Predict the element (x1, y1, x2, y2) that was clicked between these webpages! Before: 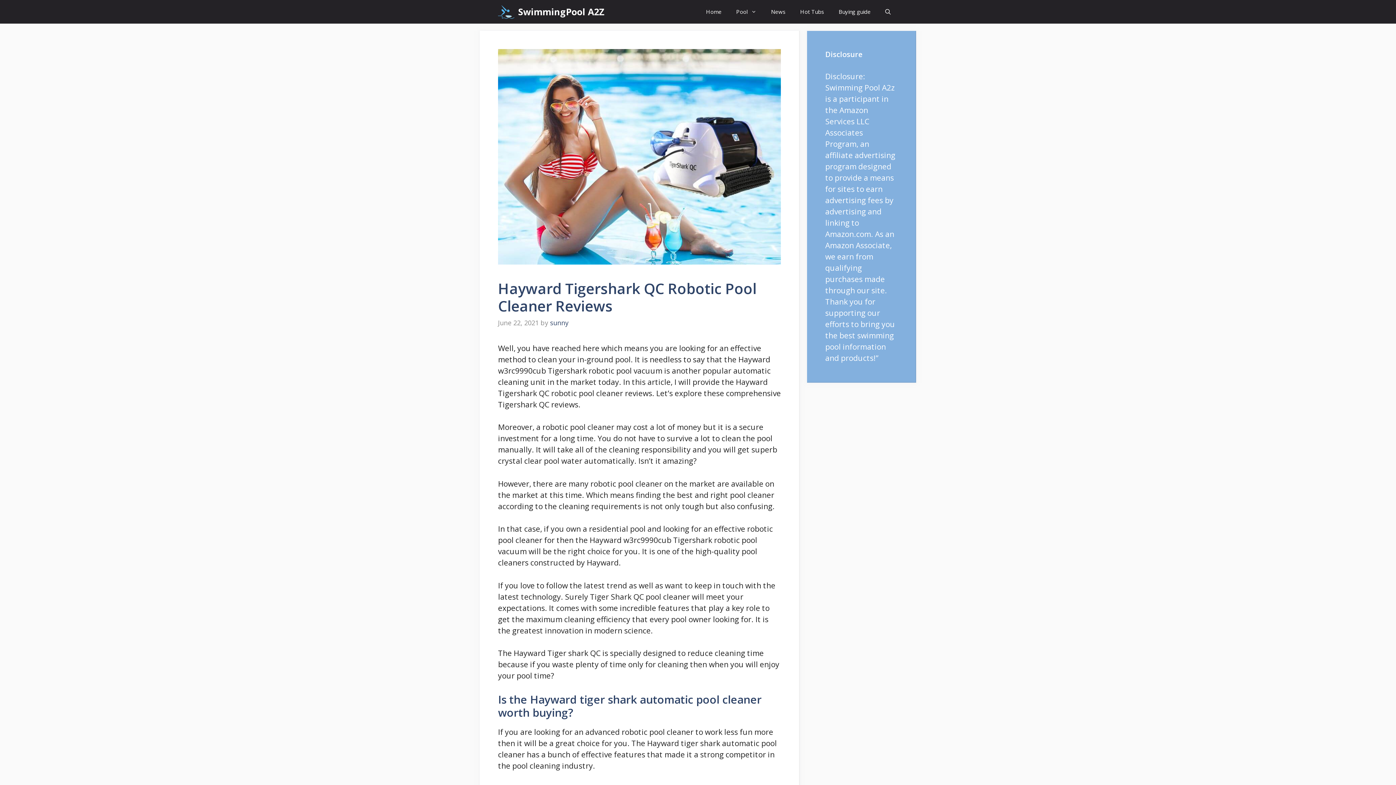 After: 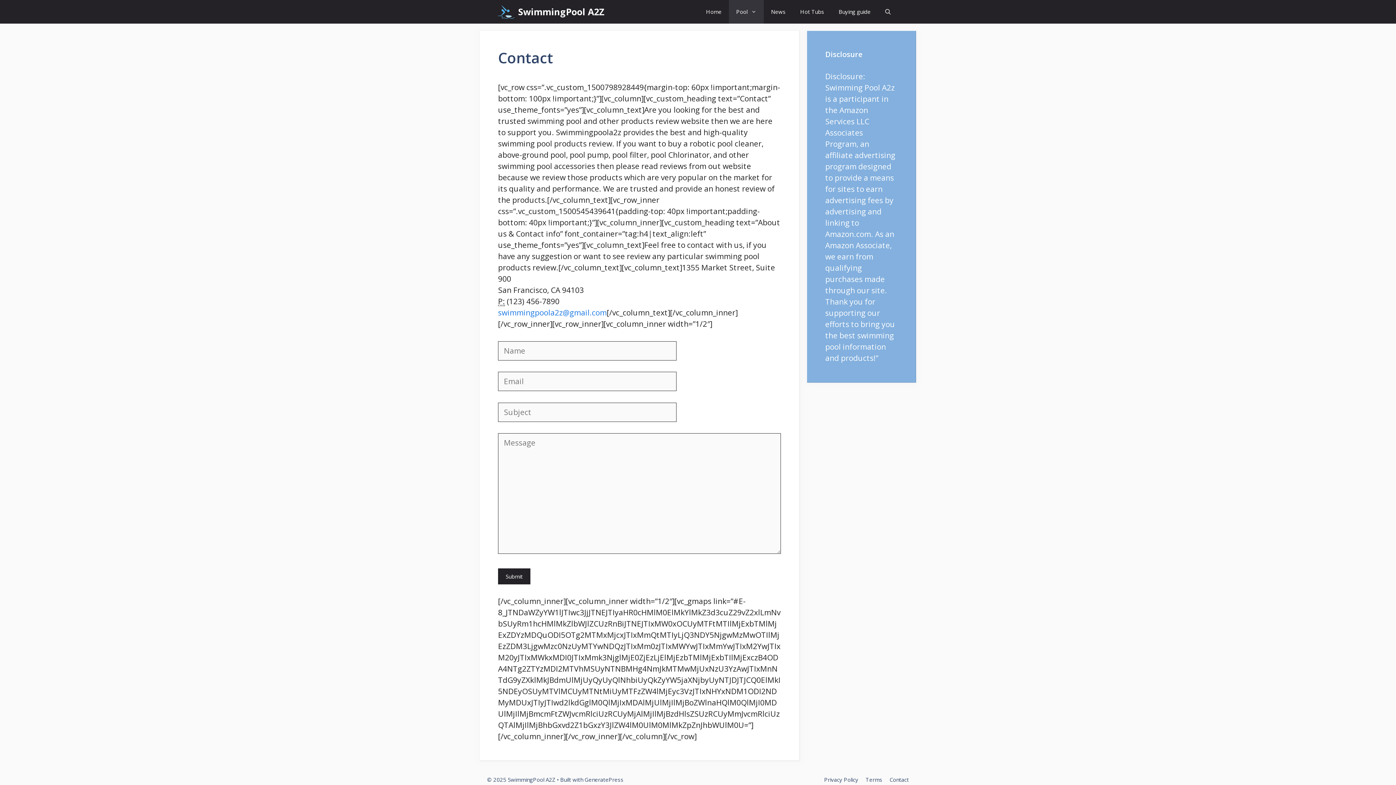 Action: label: Pool bbox: (729, 0, 764, 23)